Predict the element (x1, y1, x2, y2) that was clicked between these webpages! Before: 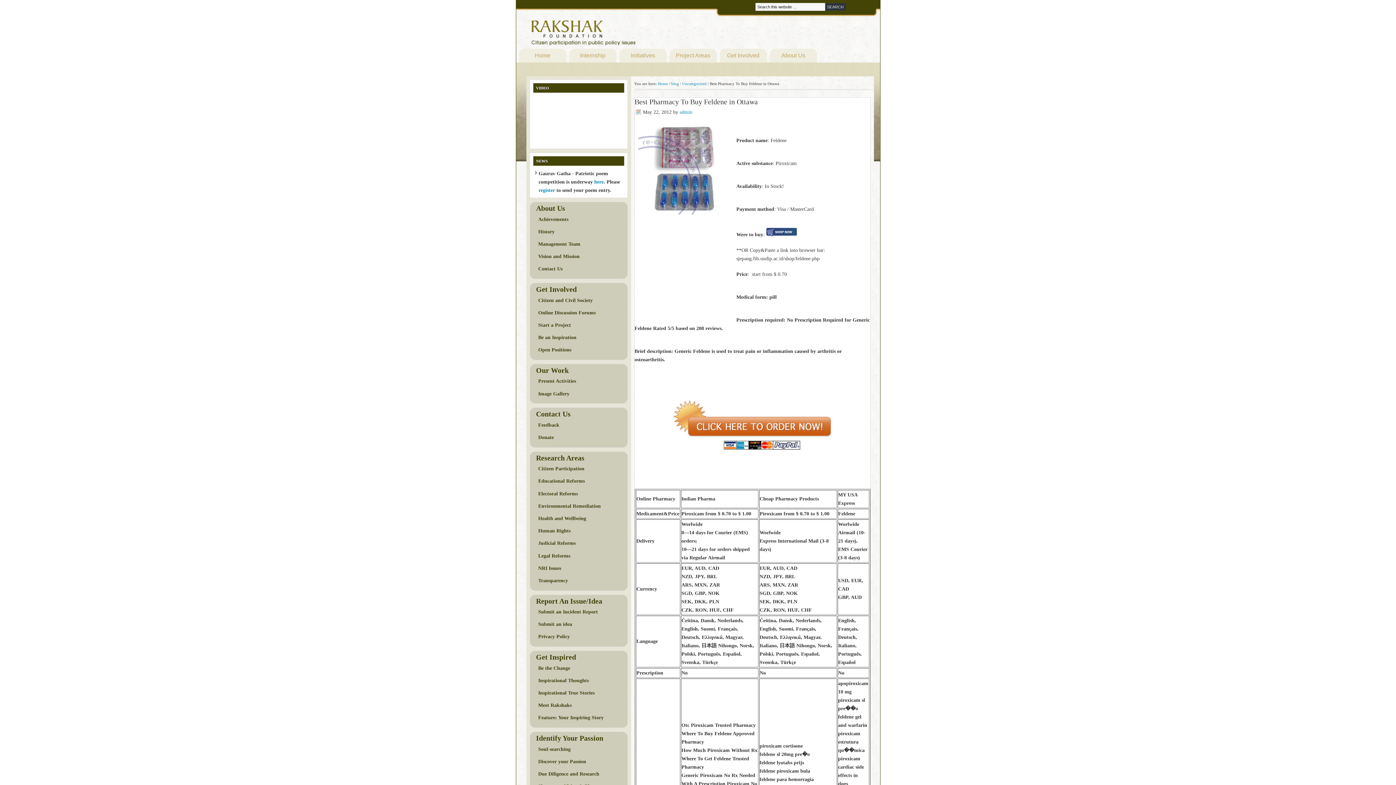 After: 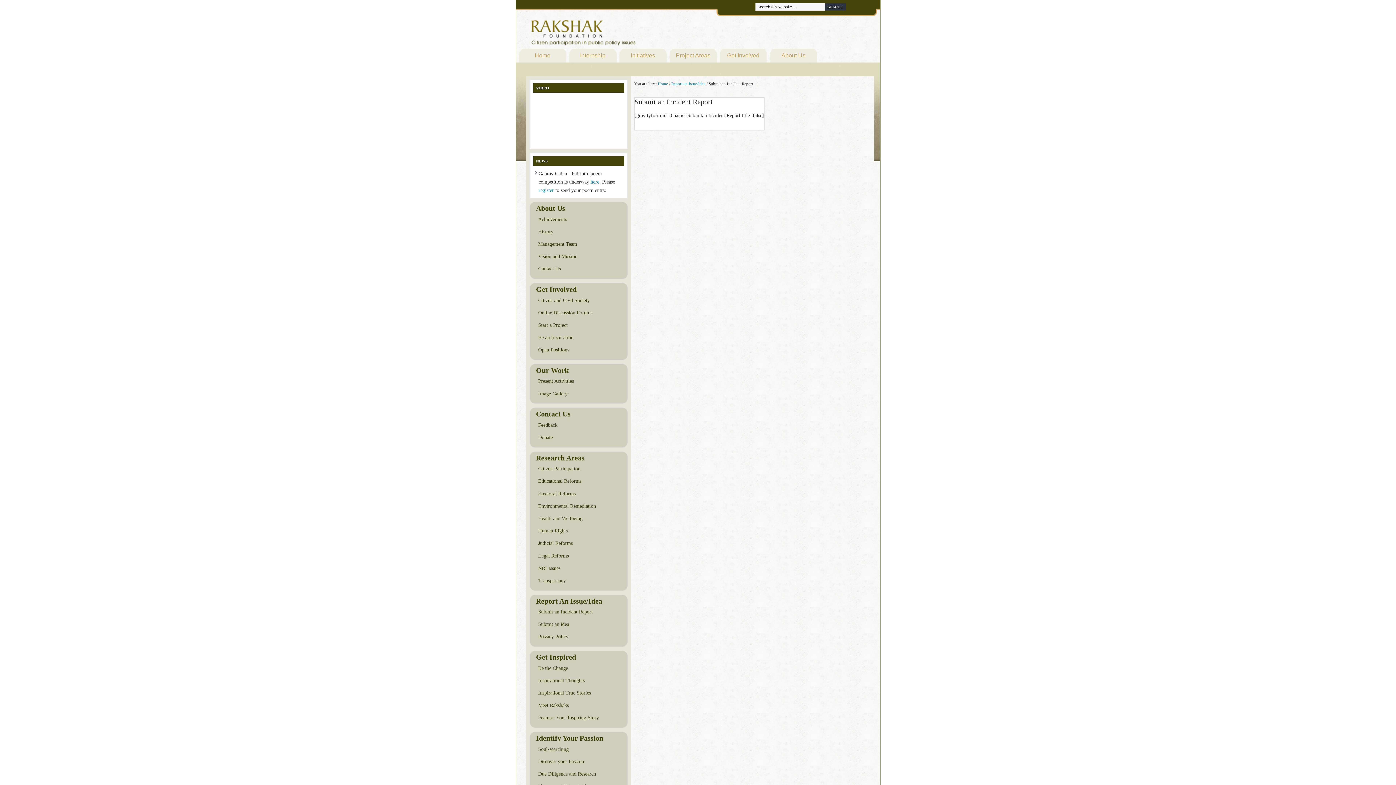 Action: bbox: (533, 606, 624, 618) label: Submit an Incident Report